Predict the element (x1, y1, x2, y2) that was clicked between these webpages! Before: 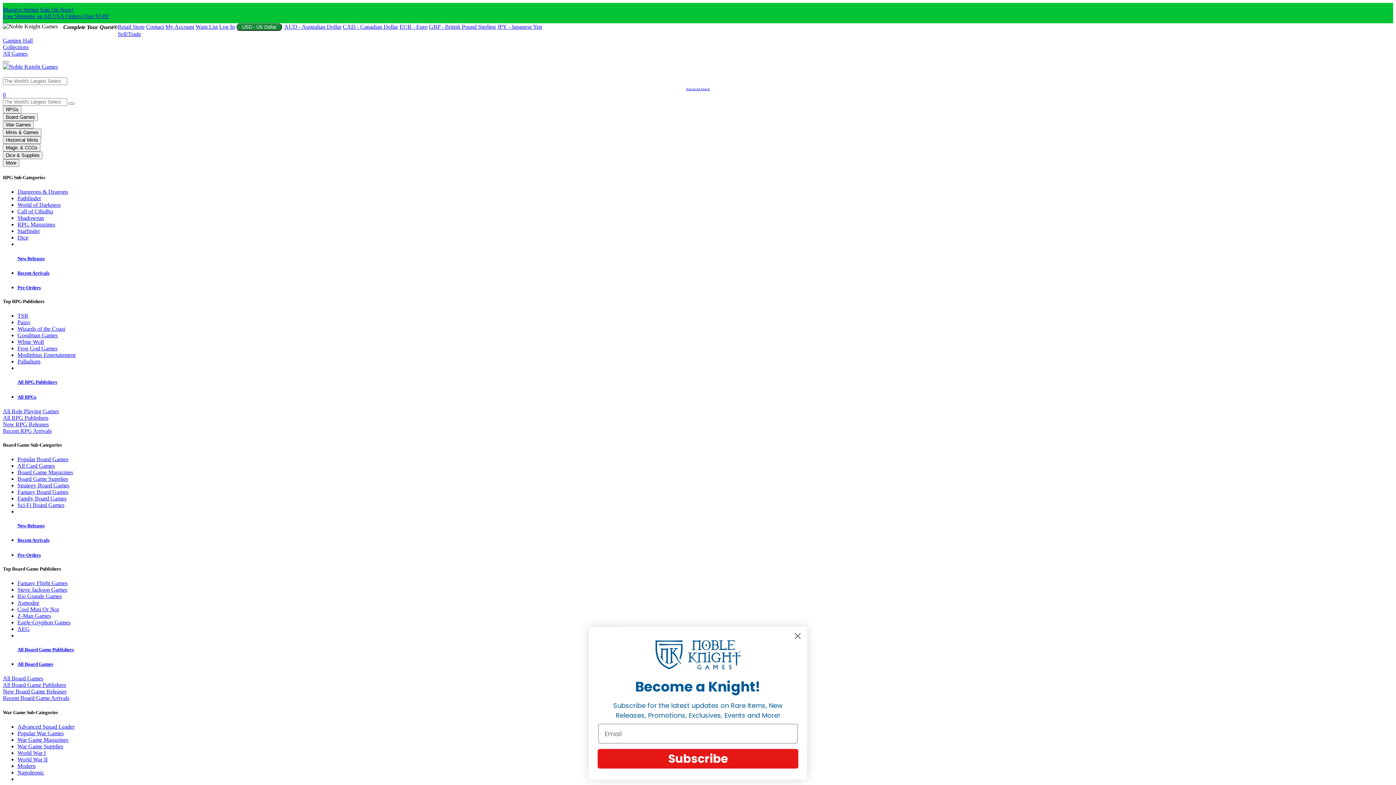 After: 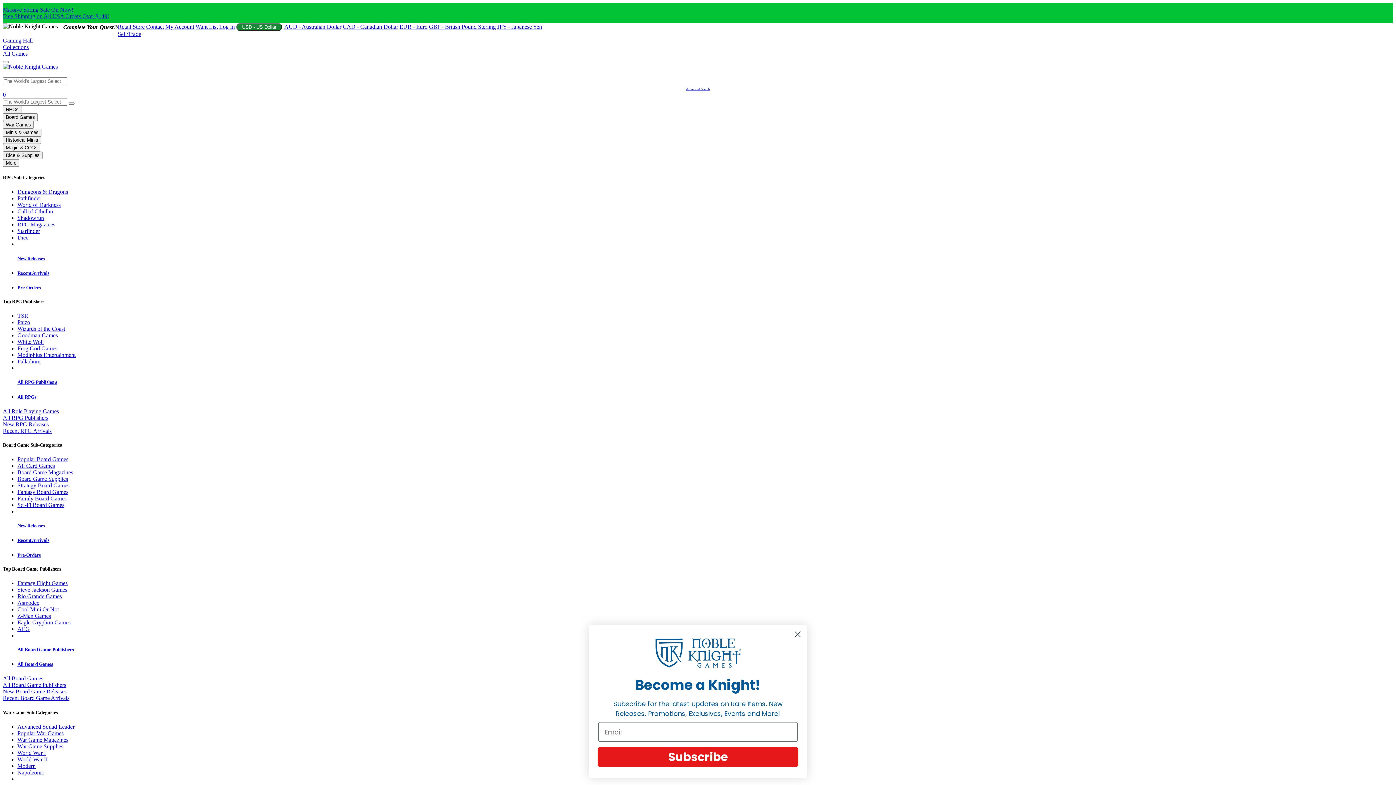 Action: bbox: (17, 580, 67, 586) label: Fantasy Flight Games